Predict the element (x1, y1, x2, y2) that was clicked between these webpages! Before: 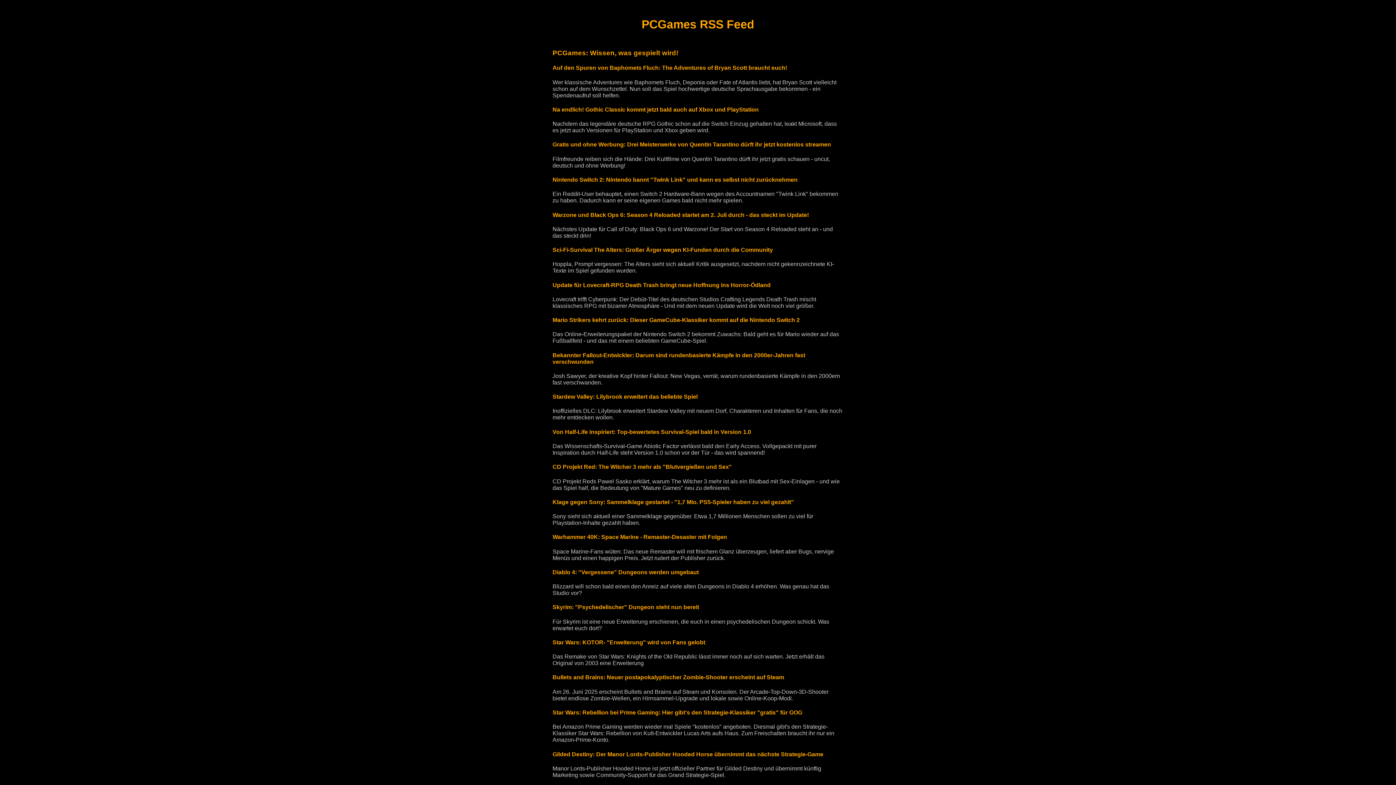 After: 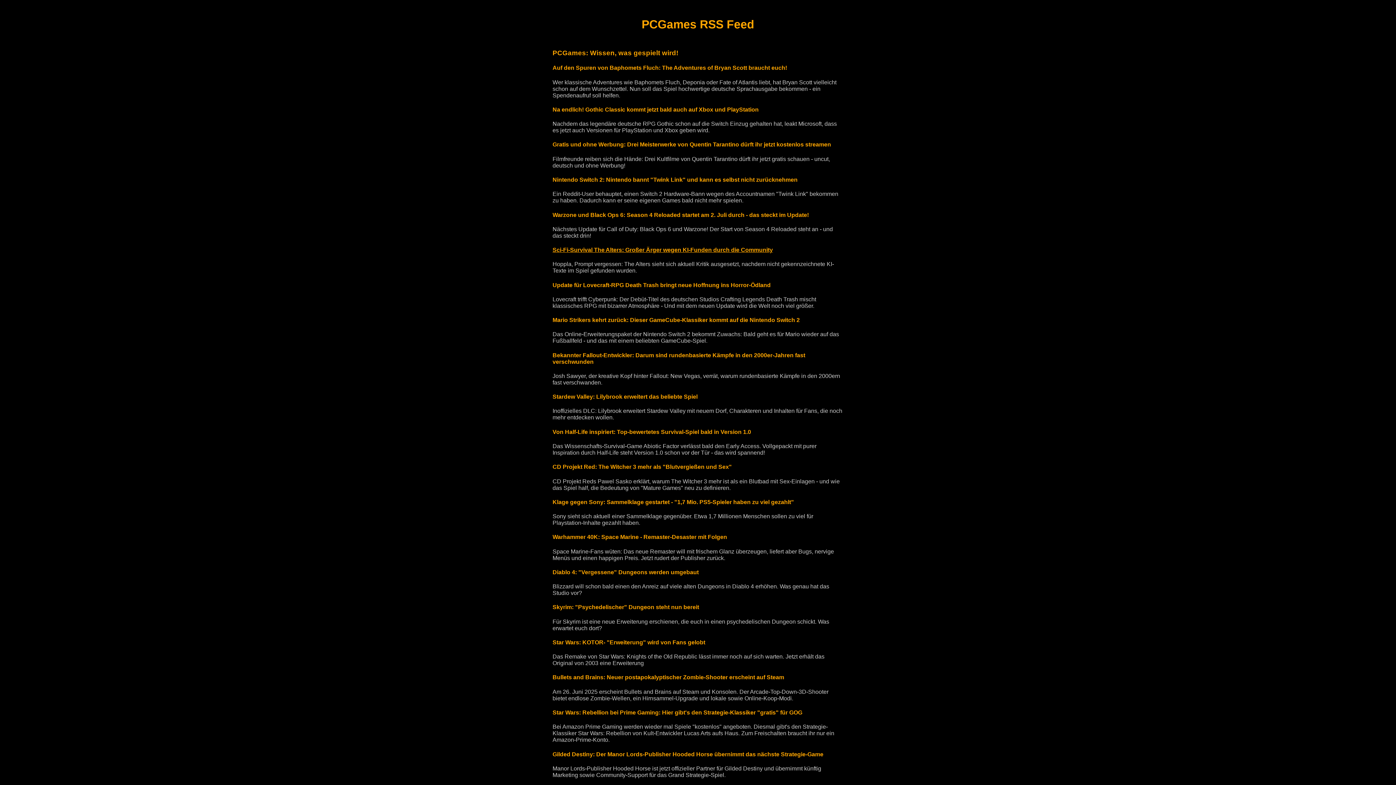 Action: bbox: (552, 246, 773, 253) label: Sci-Fi-Survival The Alters: Großer Ärger wegen KI-Funden durch die Community